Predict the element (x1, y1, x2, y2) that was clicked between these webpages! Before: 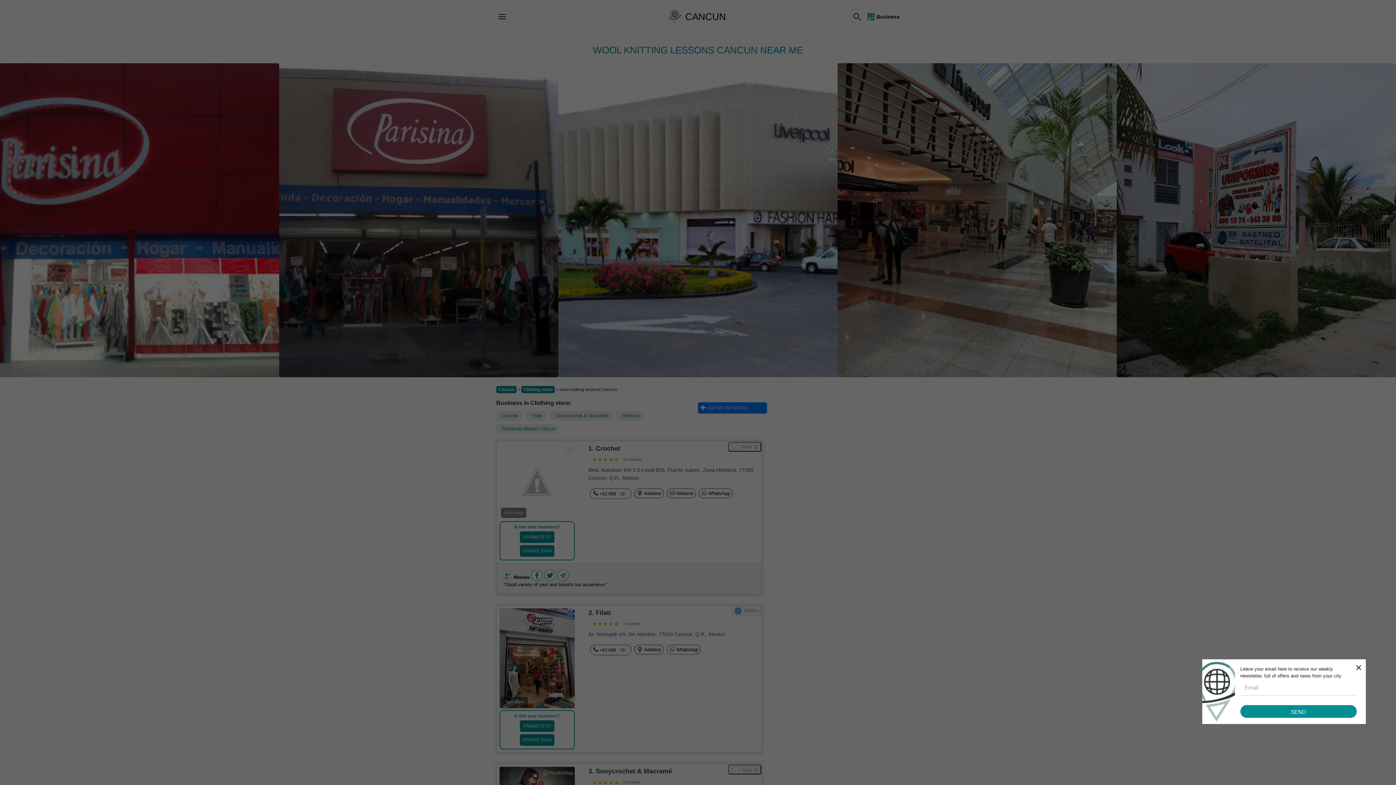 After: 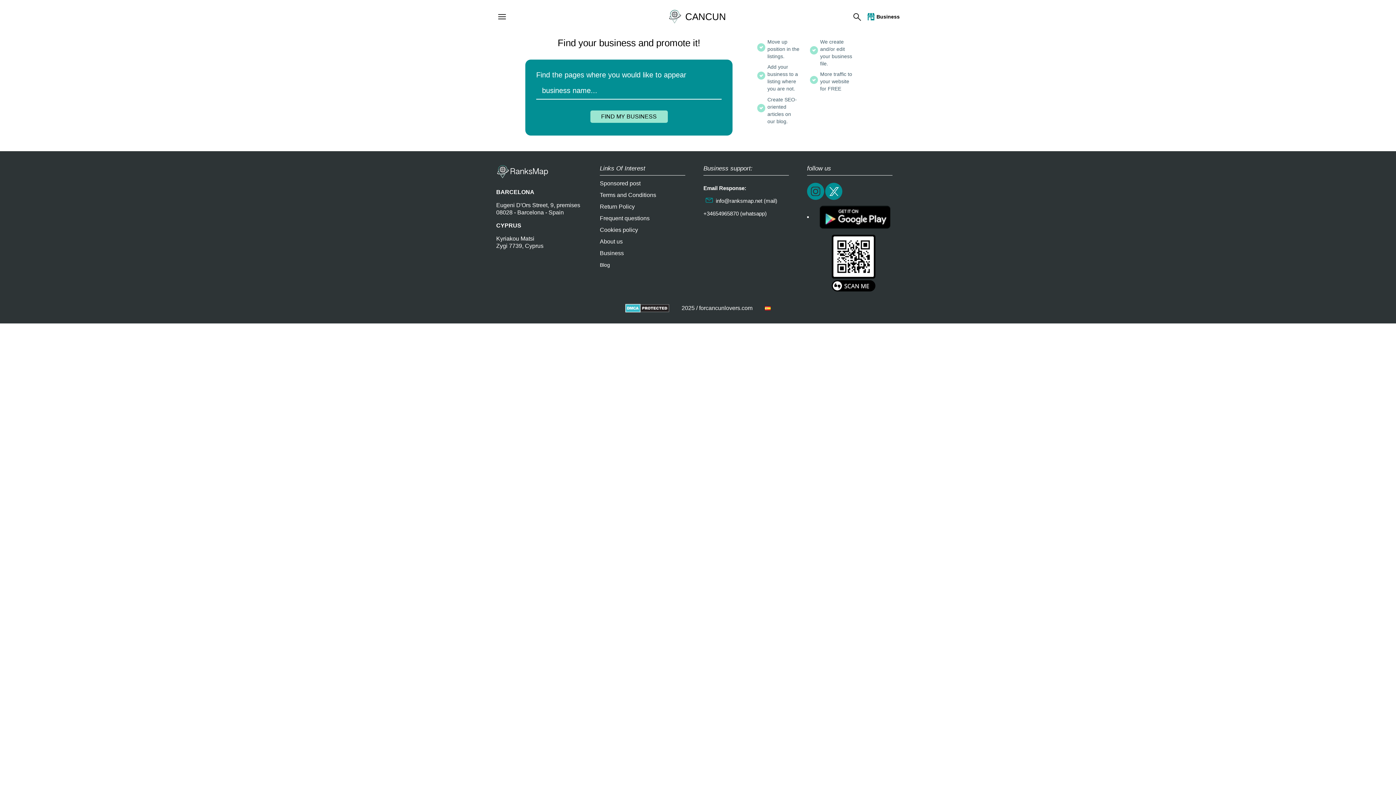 Action: label: Business bbox: (865, 12, 900, 20)